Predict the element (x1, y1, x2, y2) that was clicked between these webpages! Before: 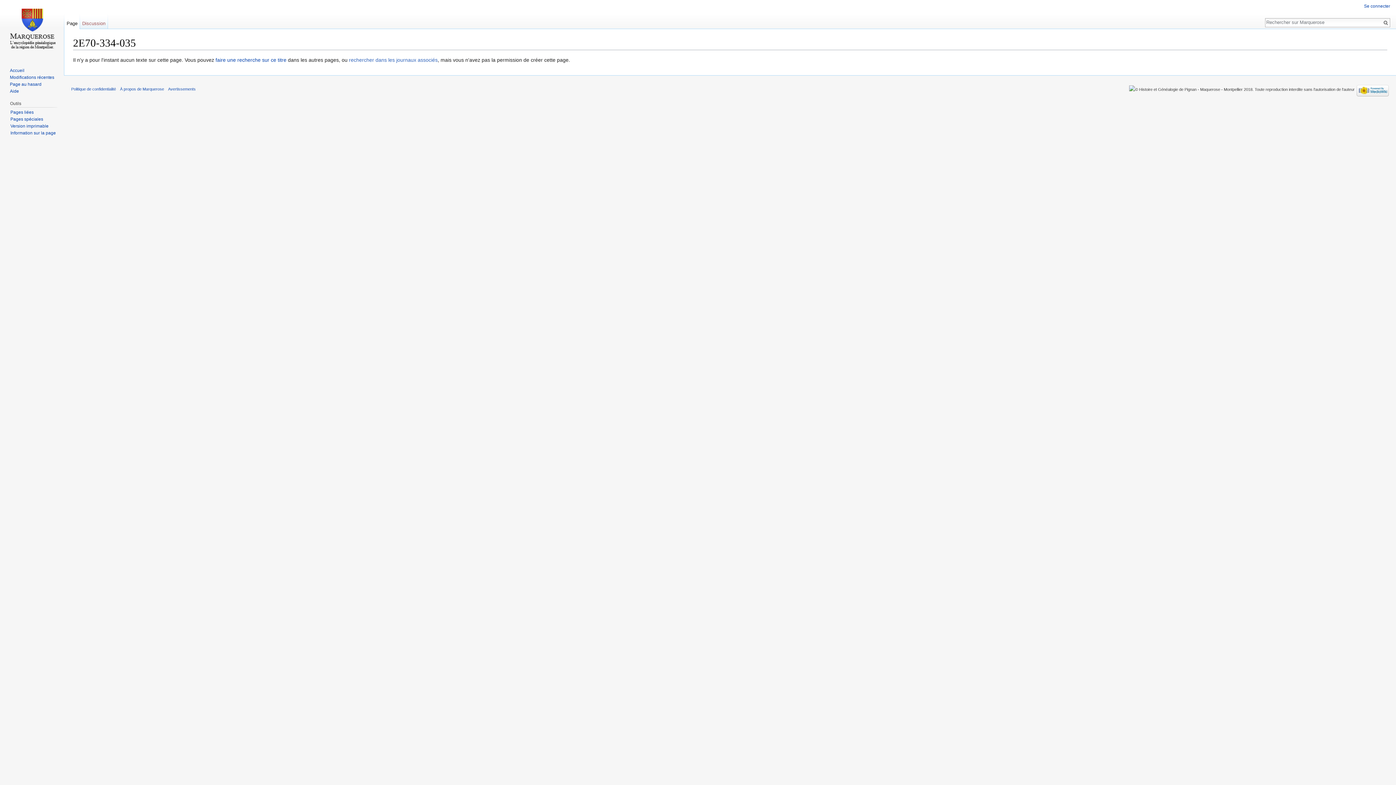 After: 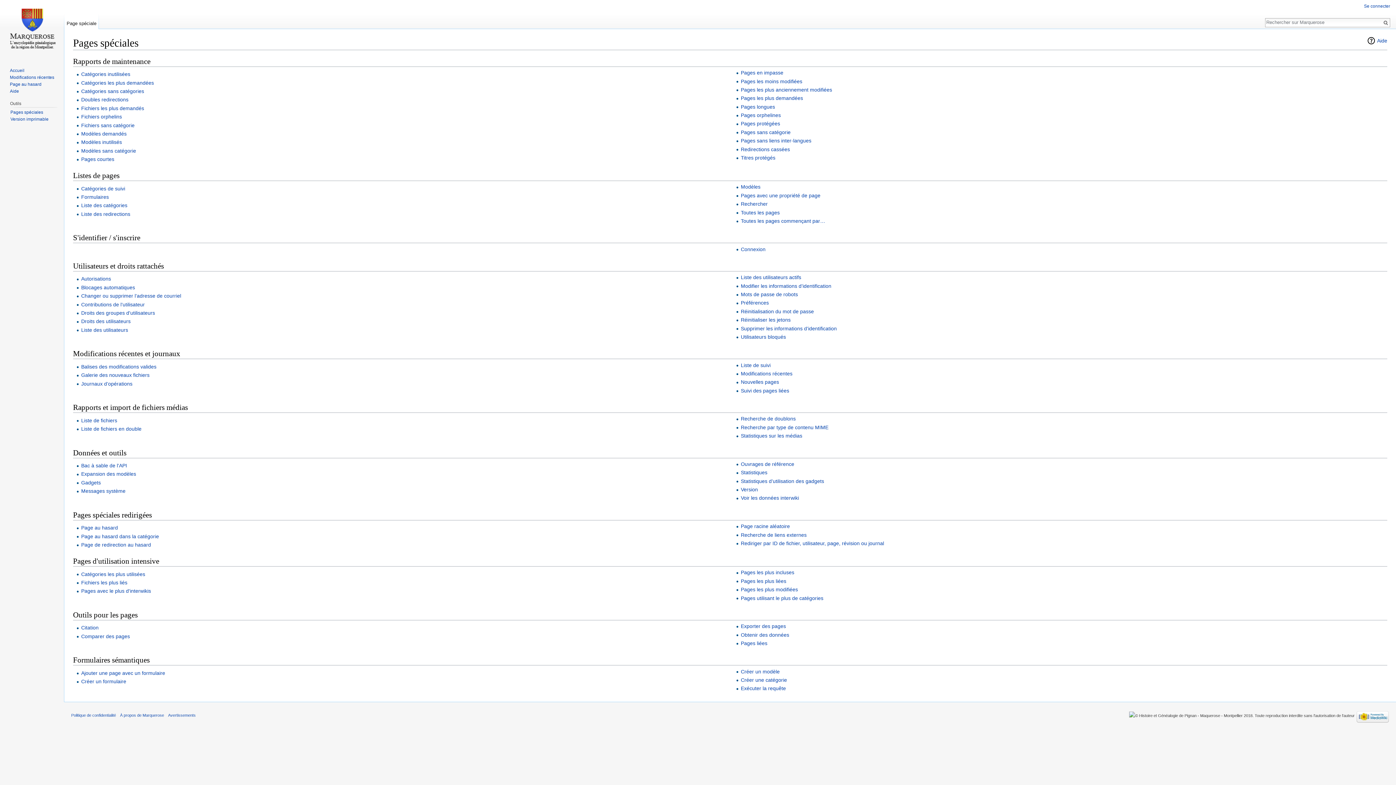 Action: label: Pages spéciales bbox: (10, 116, 43, 121)